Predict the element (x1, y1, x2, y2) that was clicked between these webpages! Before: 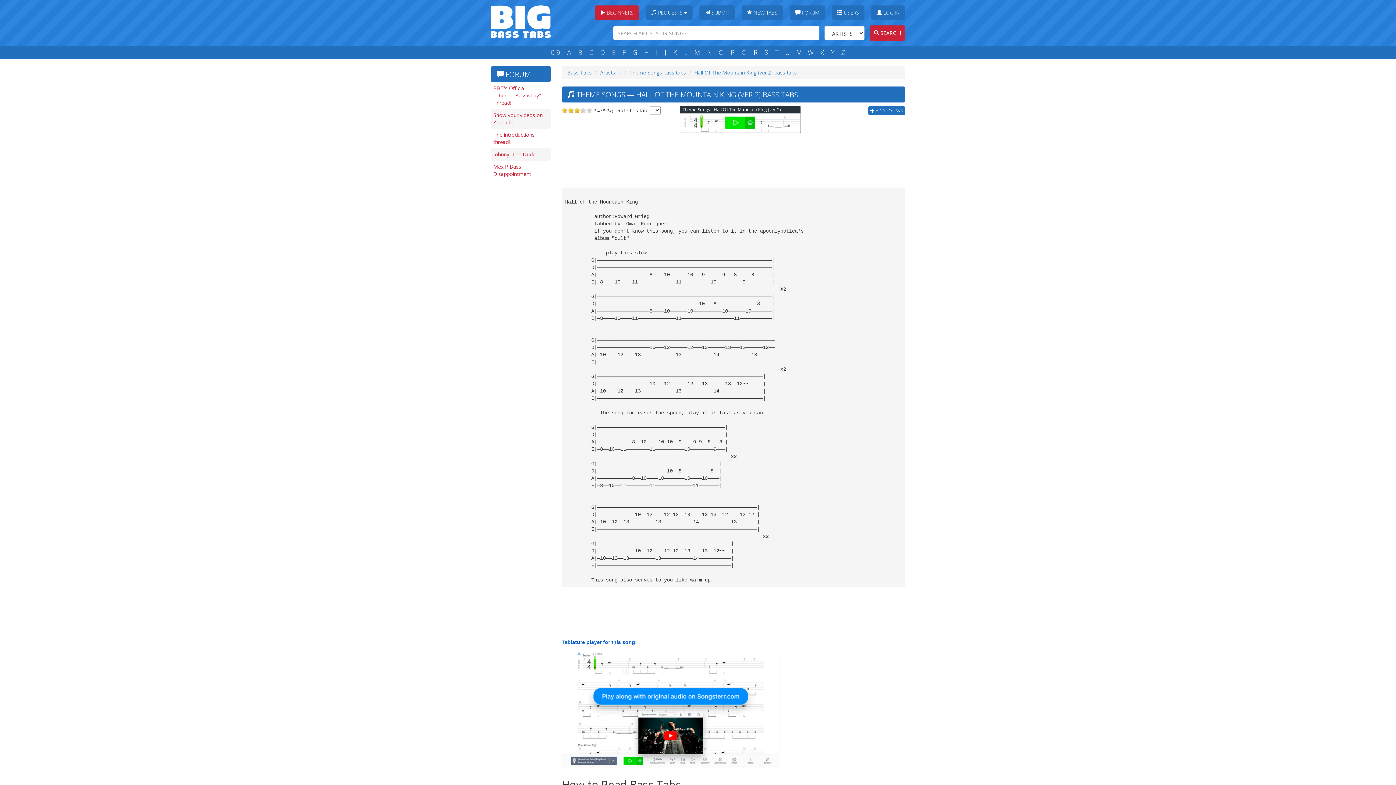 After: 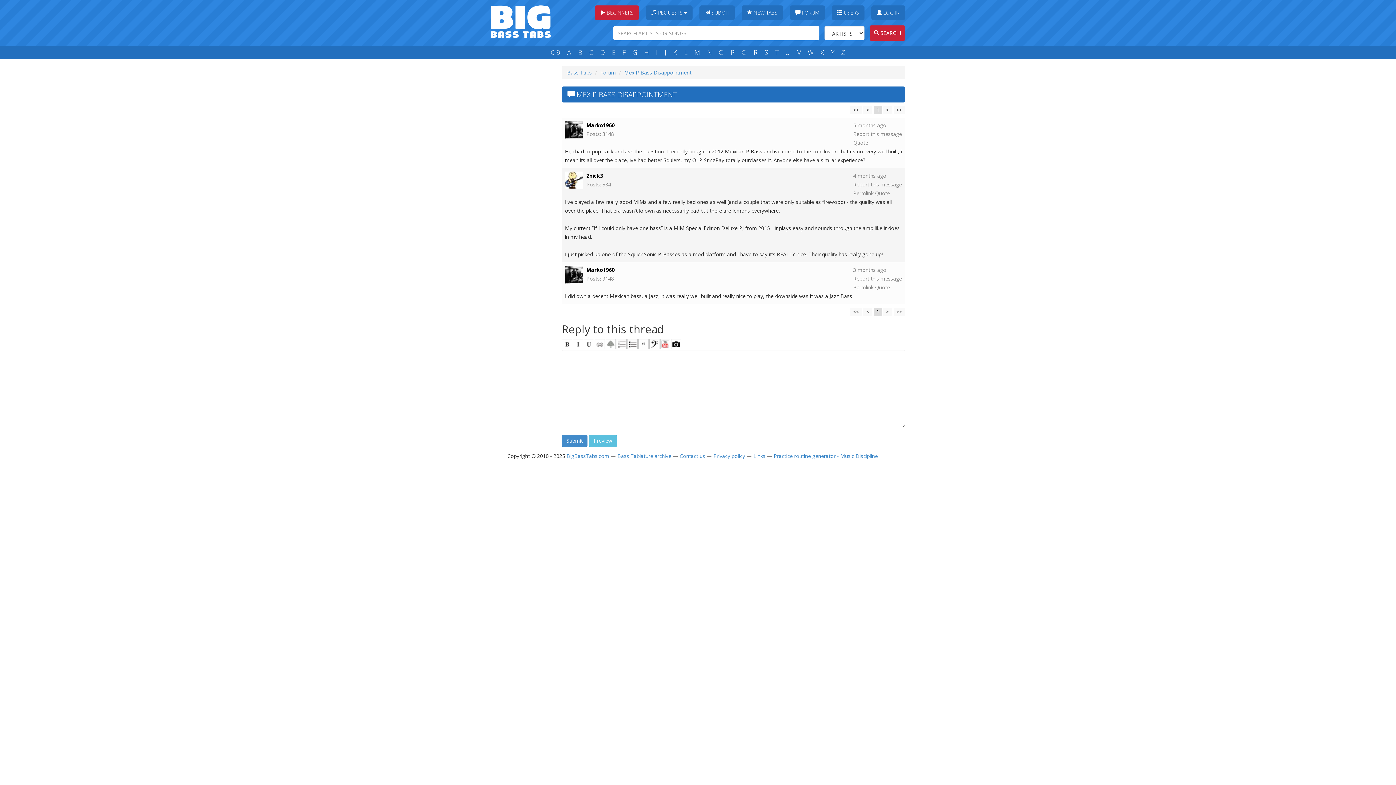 Action: label: Mex P Bass Disappointment bbox: (490, 160, 550, 180)